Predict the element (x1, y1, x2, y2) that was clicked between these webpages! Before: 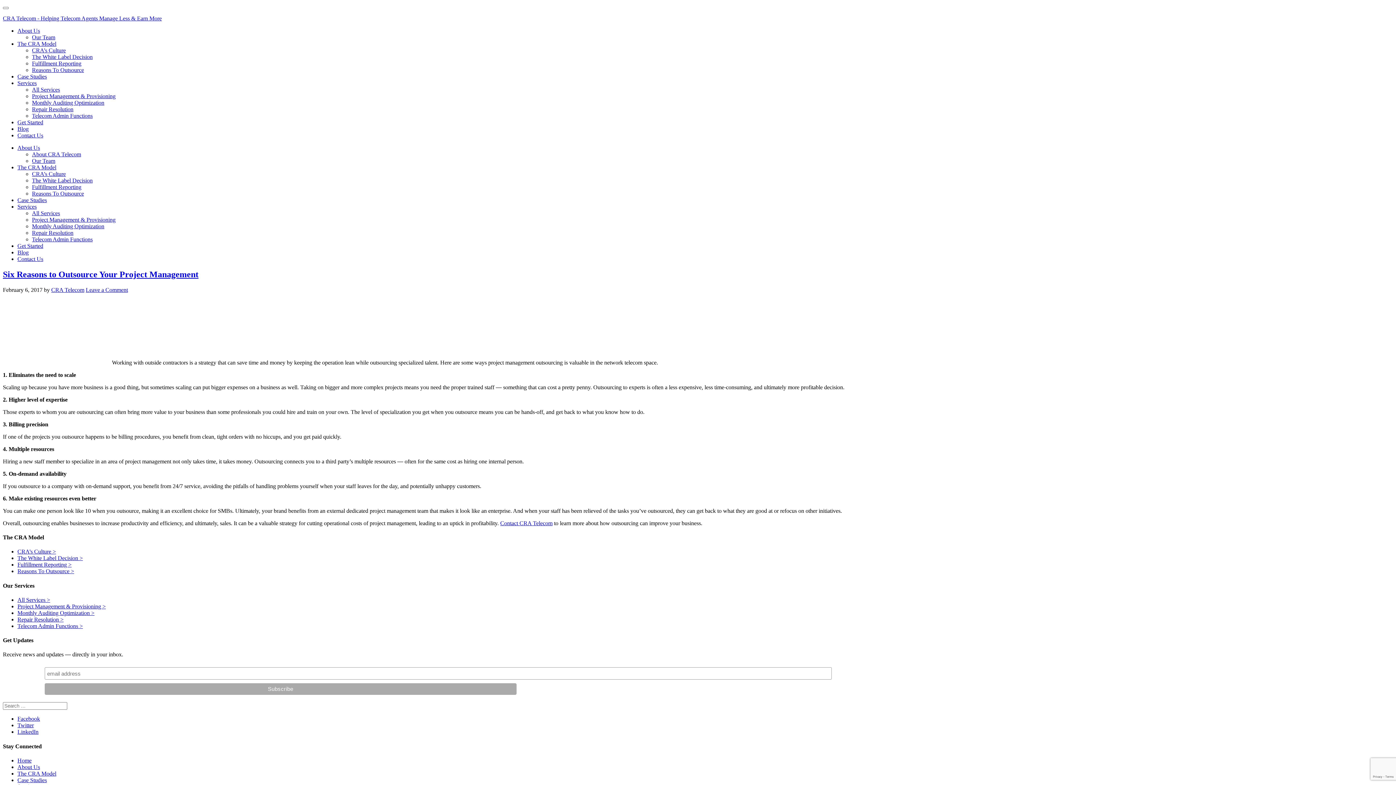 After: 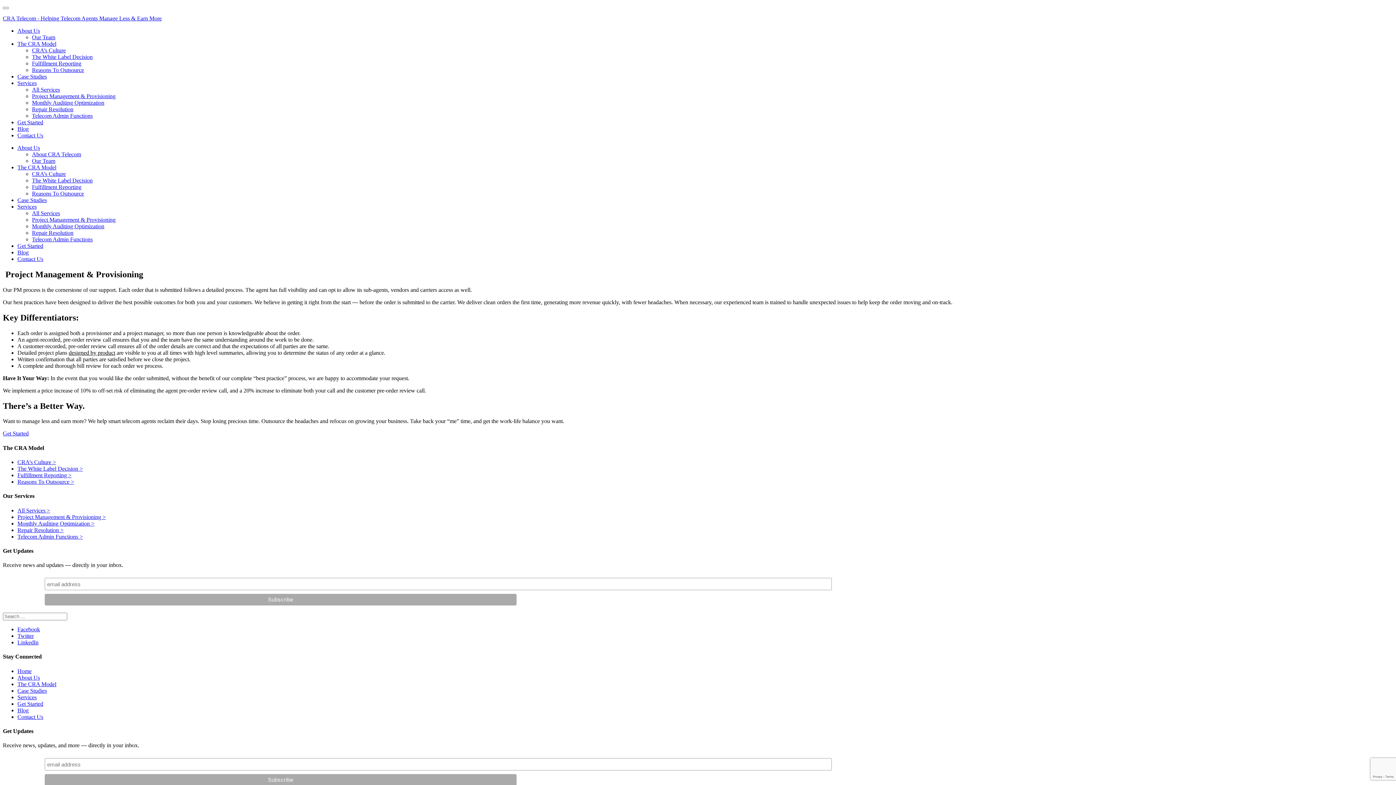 Action: bbox: (32, 93, 115, 99) label: Project Management & Provisioning